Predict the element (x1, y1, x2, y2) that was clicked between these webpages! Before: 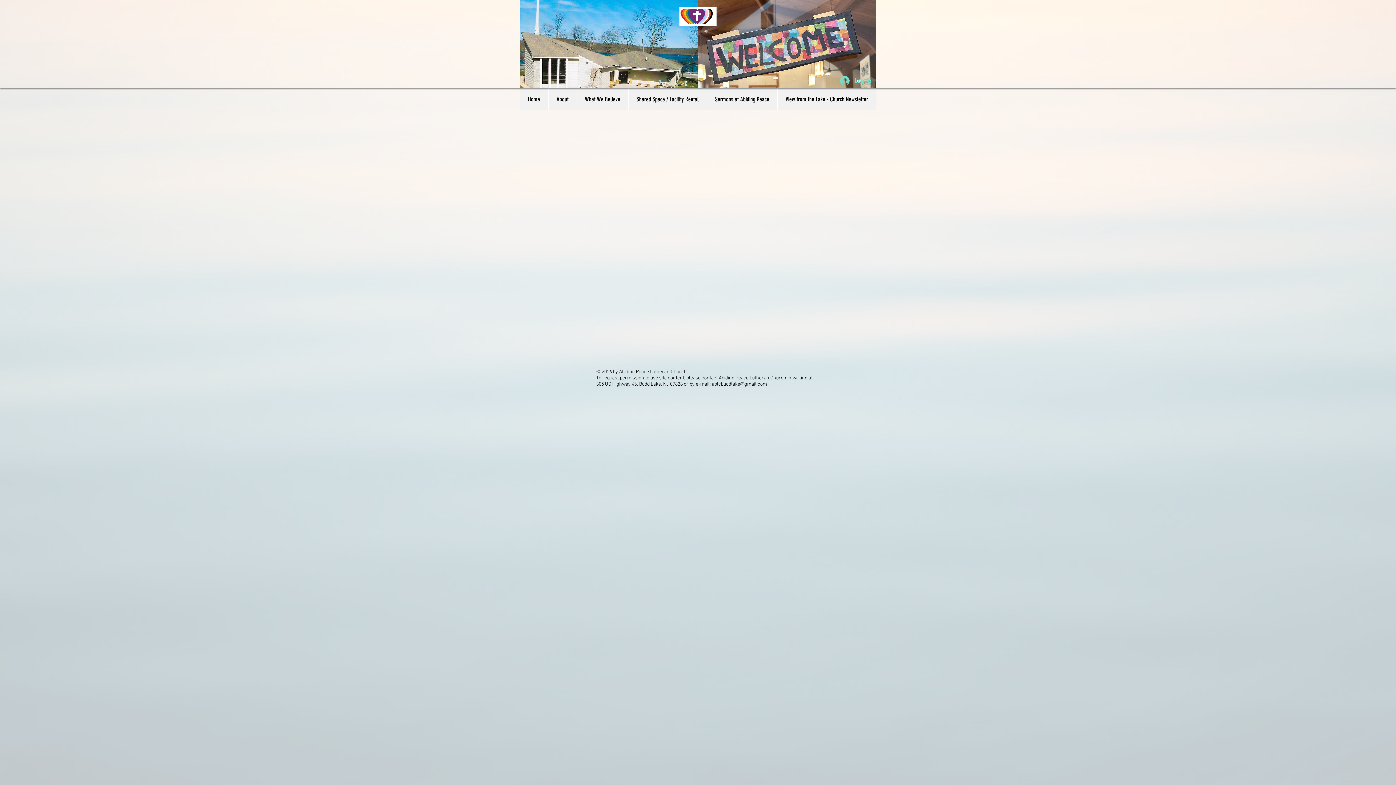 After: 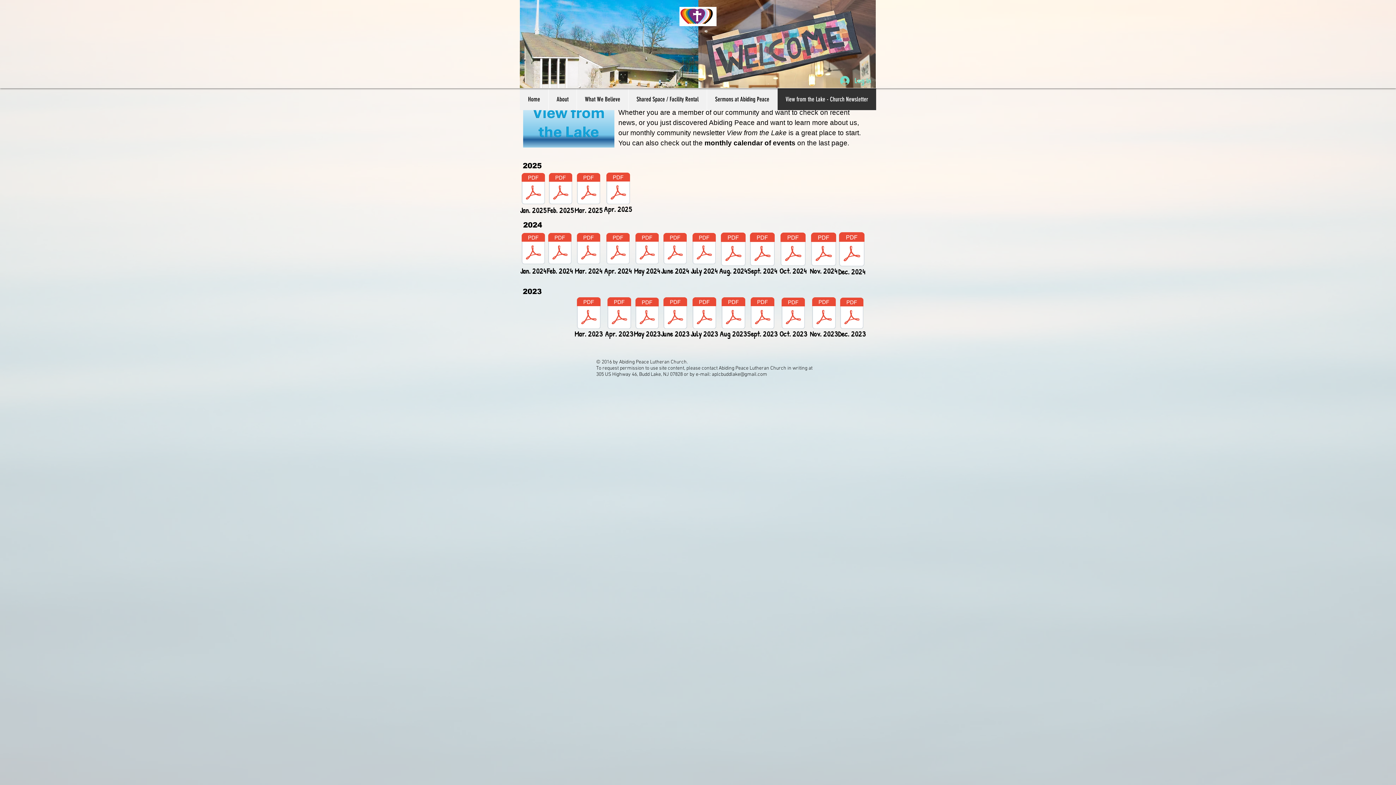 Action: bbox: (777, 88, 876, 110) label: View from the Lake - Church Newsletter